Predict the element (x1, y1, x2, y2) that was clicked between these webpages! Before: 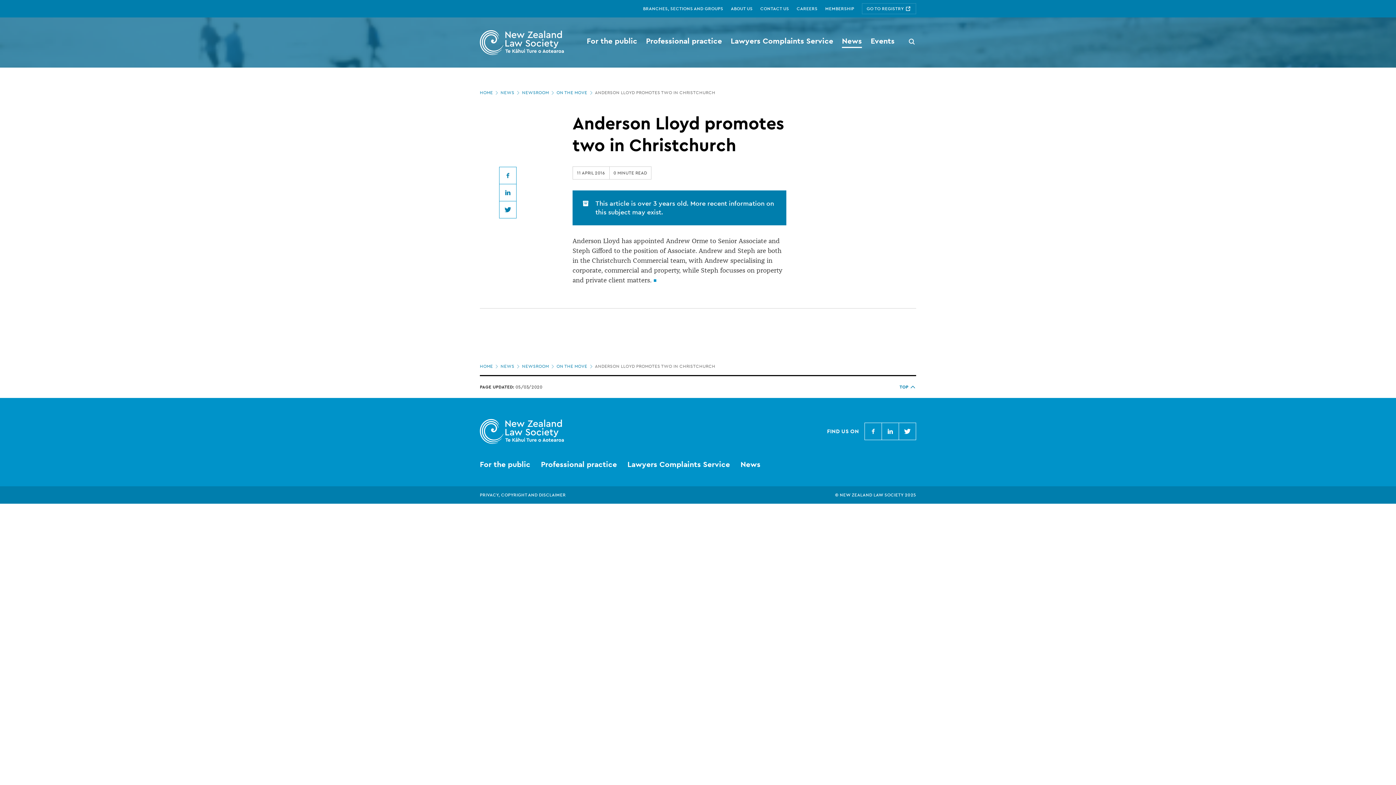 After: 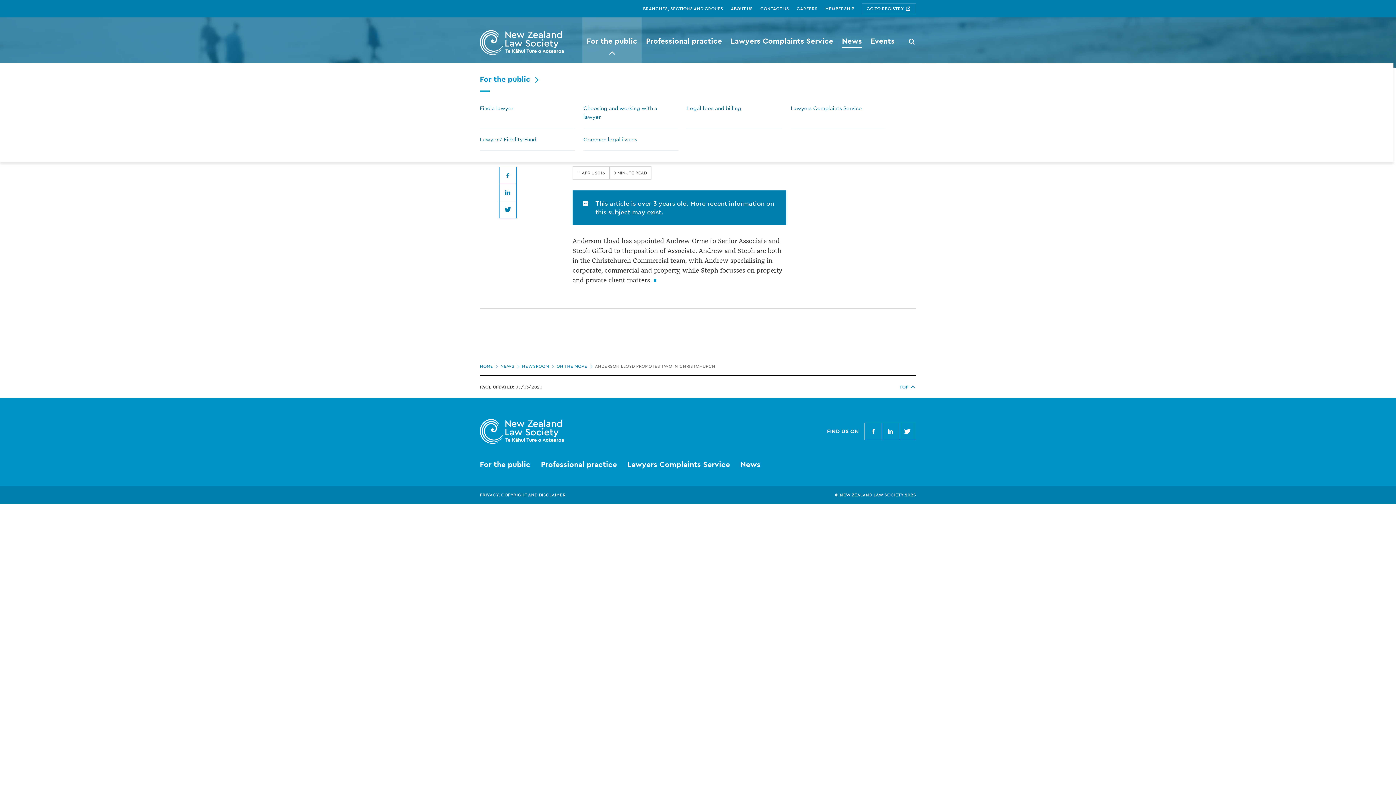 Action: bbox: (582, 21, 641, 63) label: For the public